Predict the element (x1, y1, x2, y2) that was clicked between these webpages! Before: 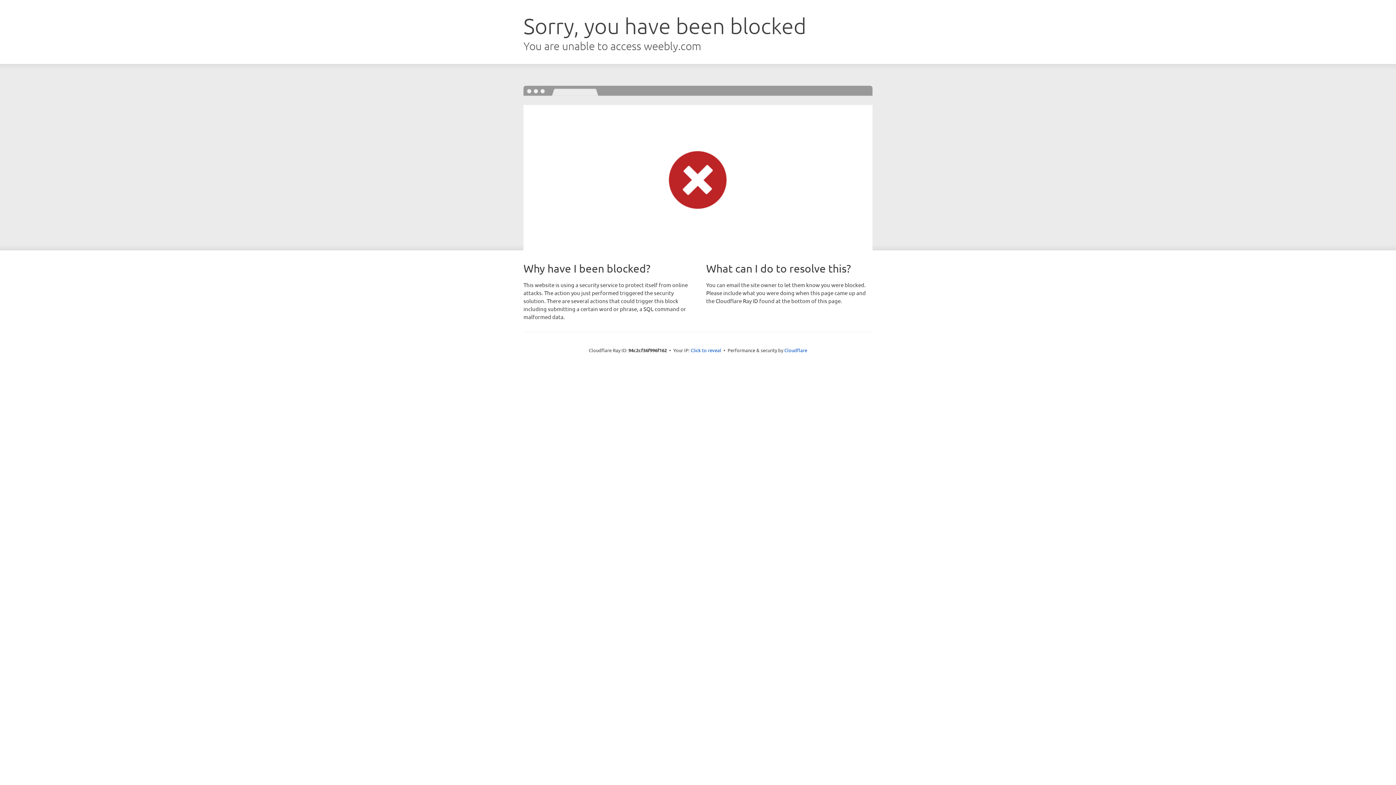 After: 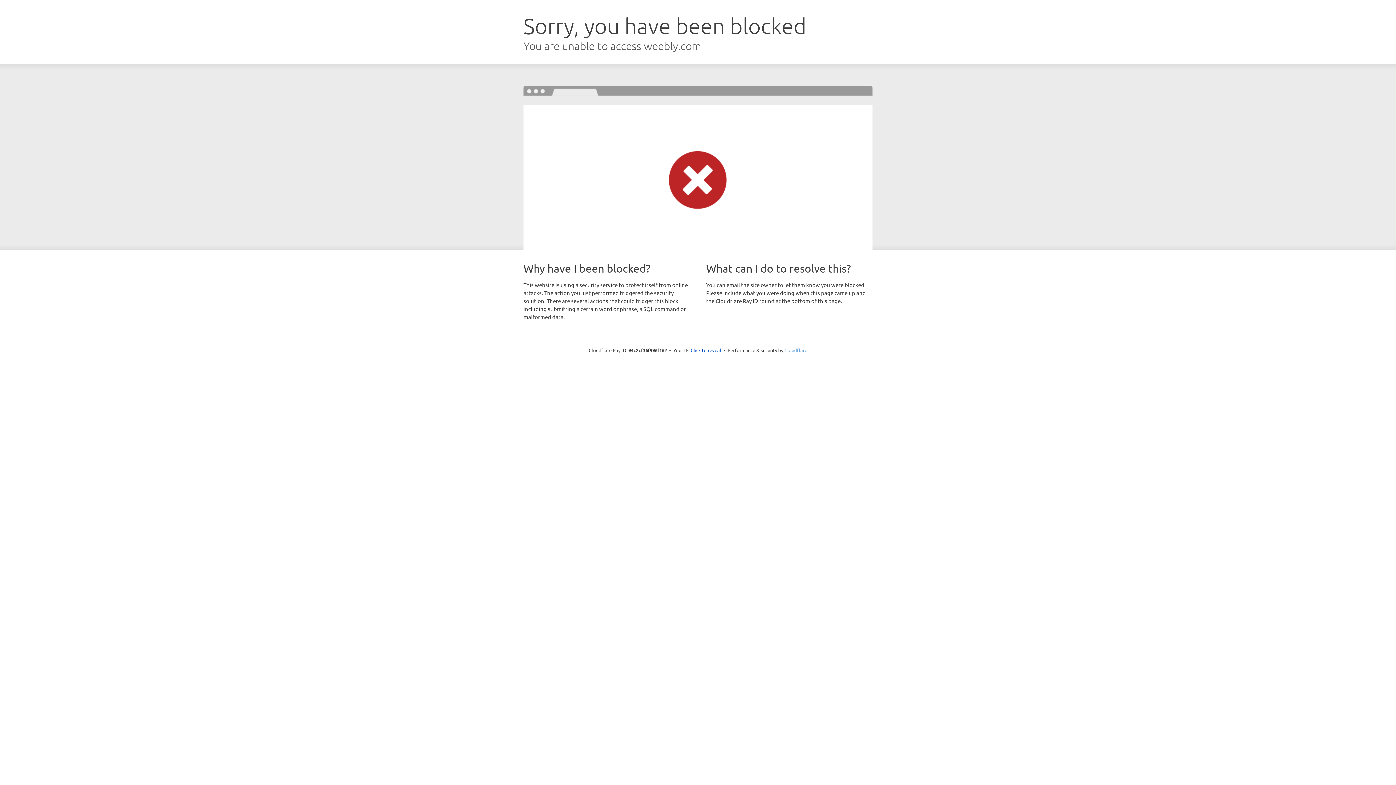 Action: label: Cloudflare bbox: (784, 347, 807, 353)